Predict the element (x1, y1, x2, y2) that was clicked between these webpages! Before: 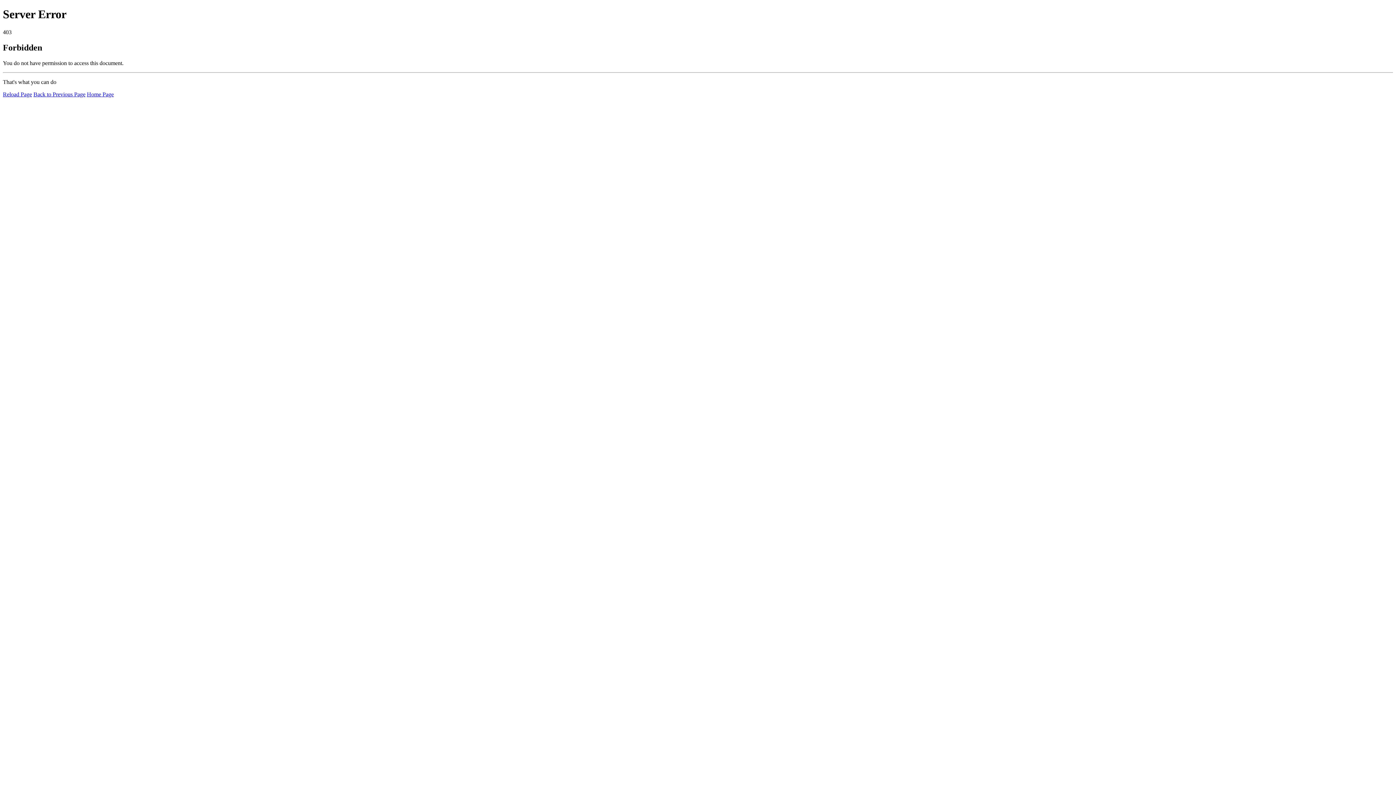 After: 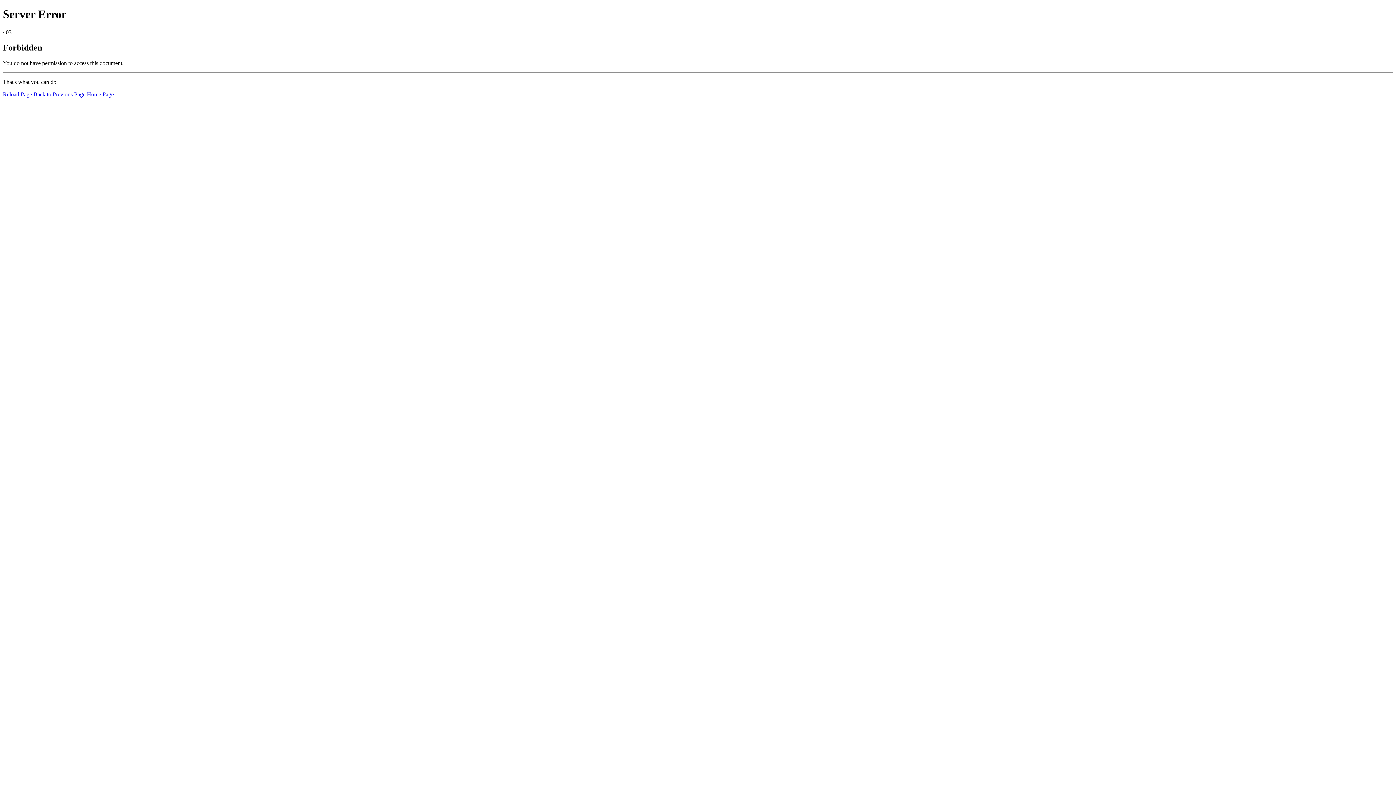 Action: label: Home Page bbox: (86, 91, 113, 97)